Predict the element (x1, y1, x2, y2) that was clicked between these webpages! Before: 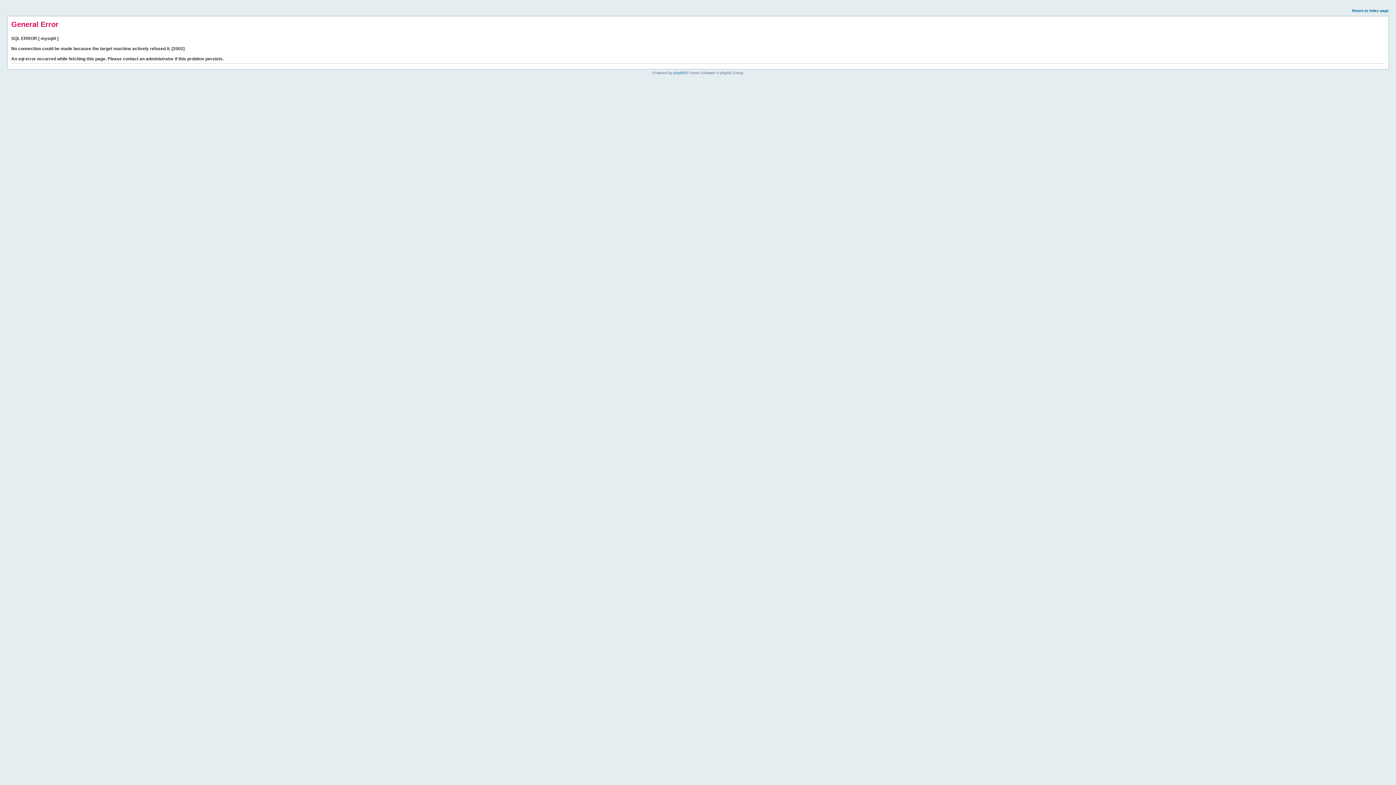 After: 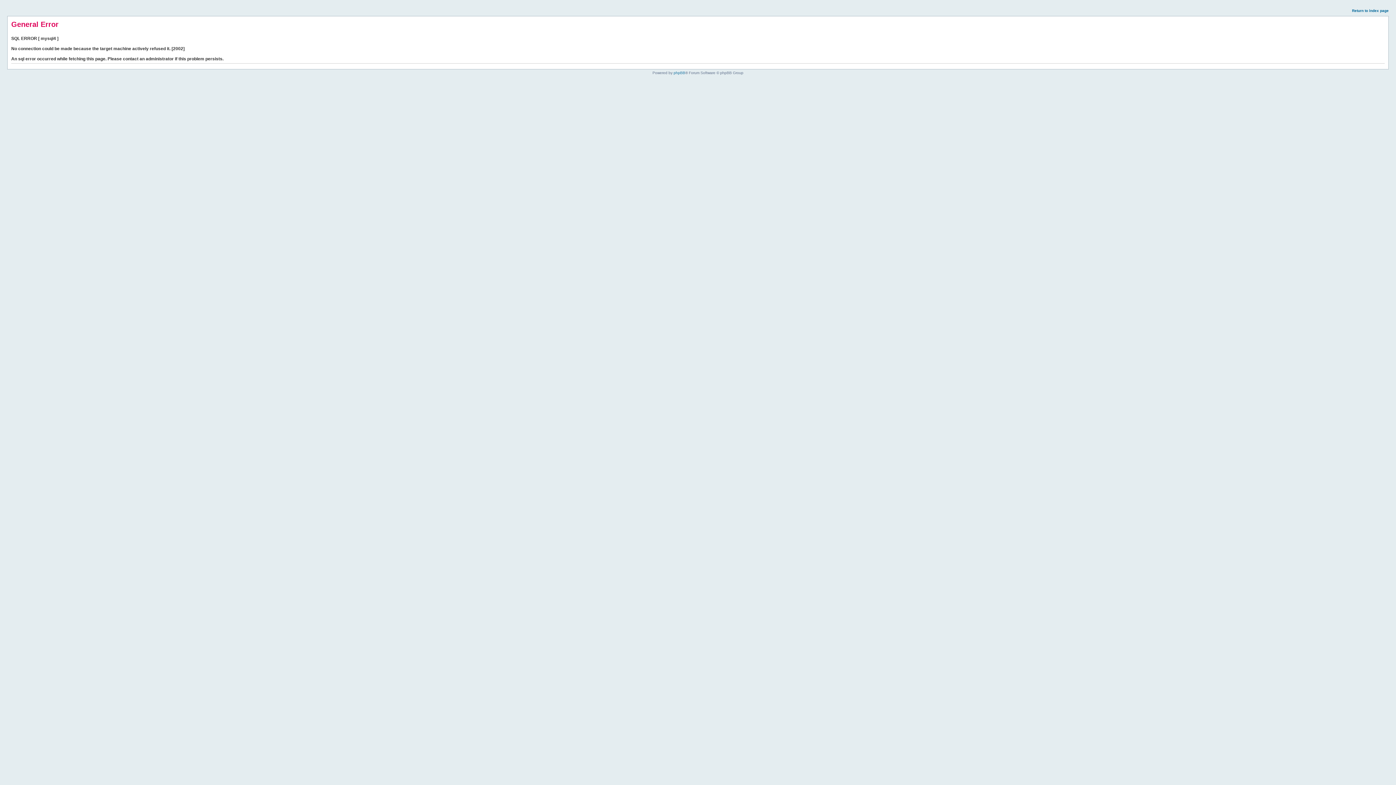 Action: label: Return to index page bbox: (1352, 8, 1389, 12)